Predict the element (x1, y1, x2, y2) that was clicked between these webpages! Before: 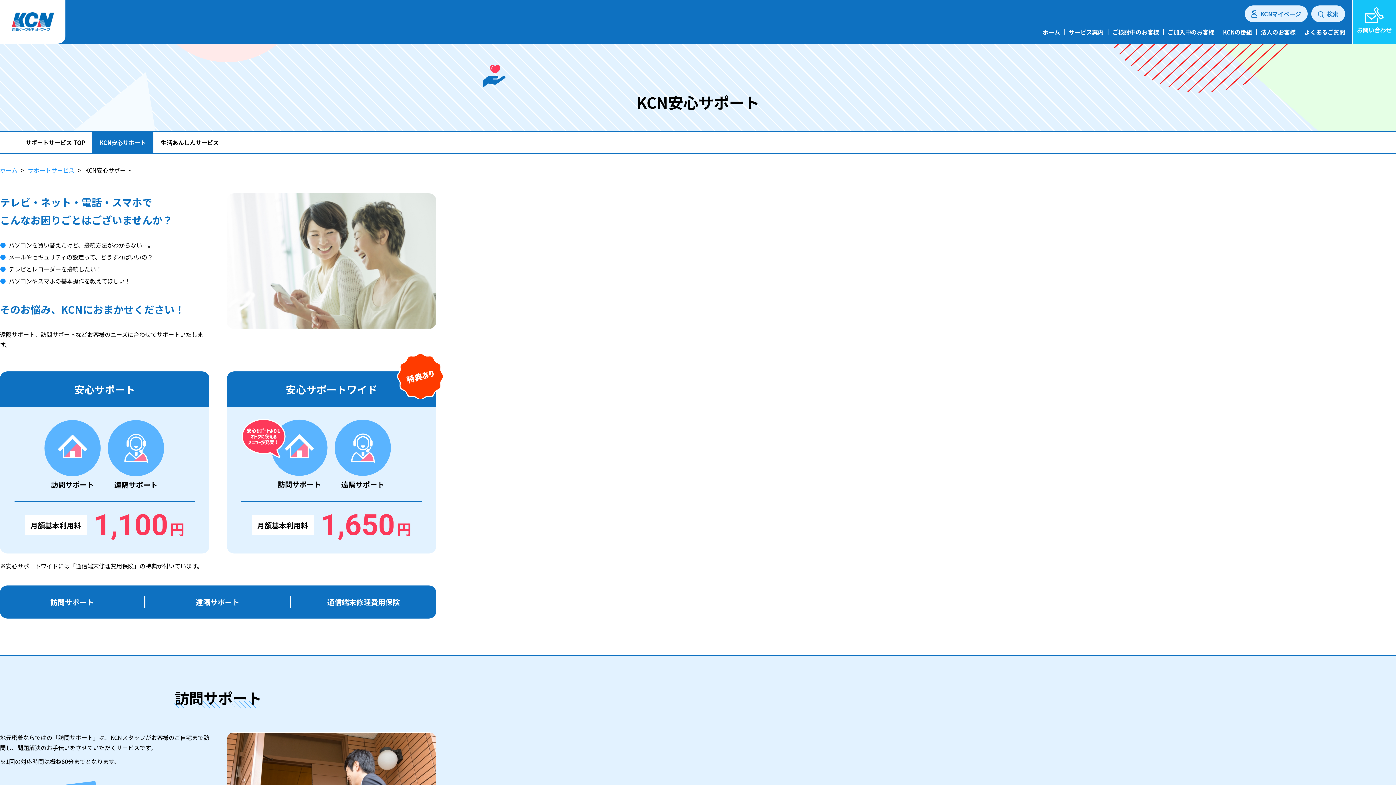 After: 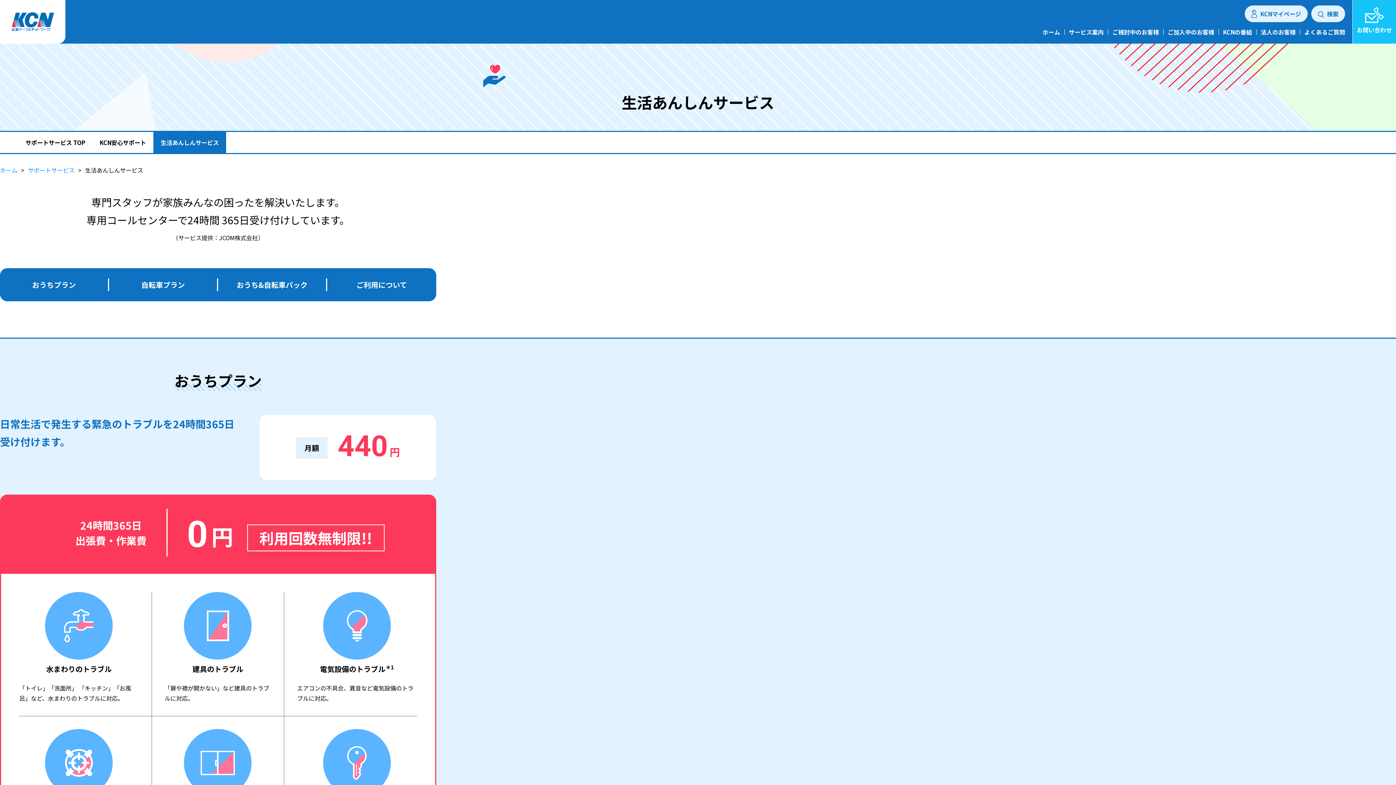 Action: bbox: (153, 132, 226, 153) label: 生活あんしんサービス